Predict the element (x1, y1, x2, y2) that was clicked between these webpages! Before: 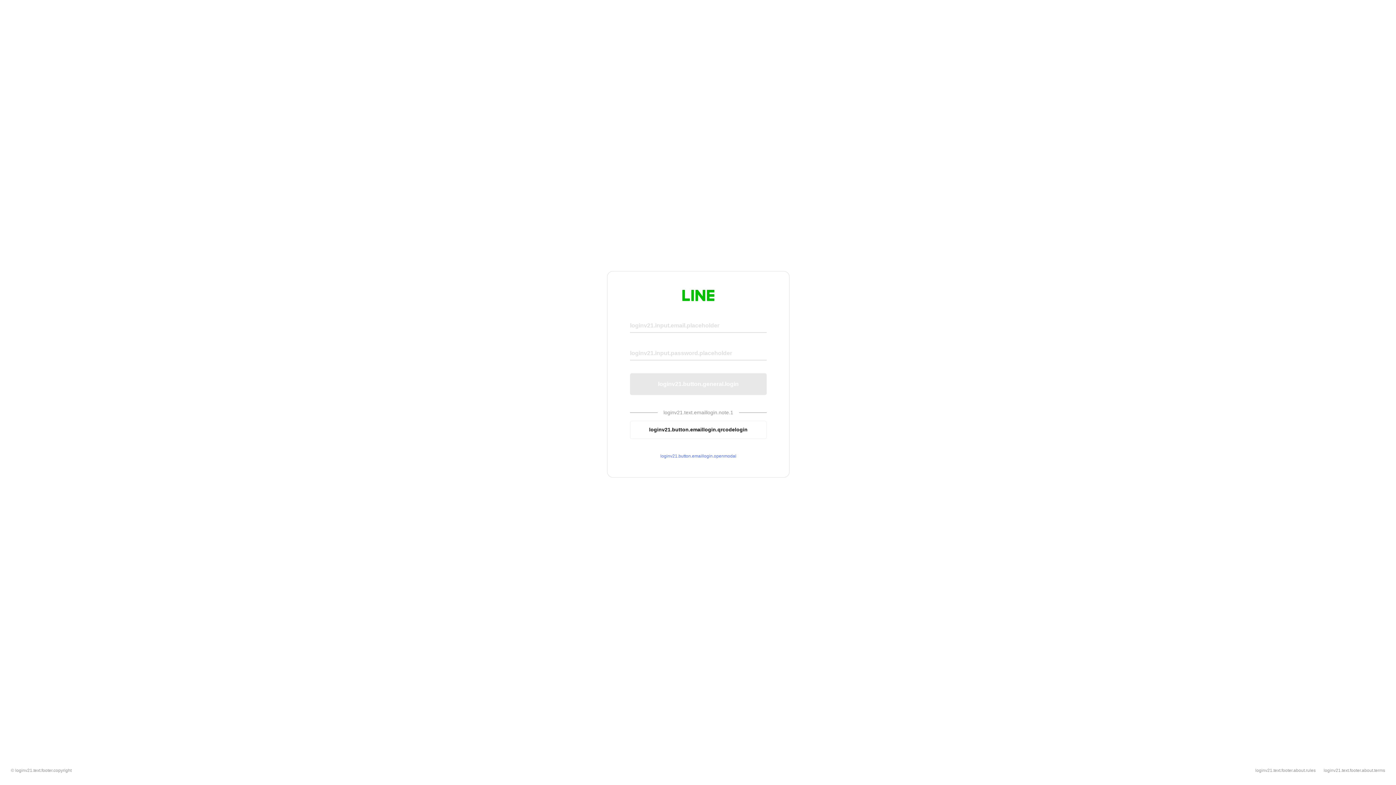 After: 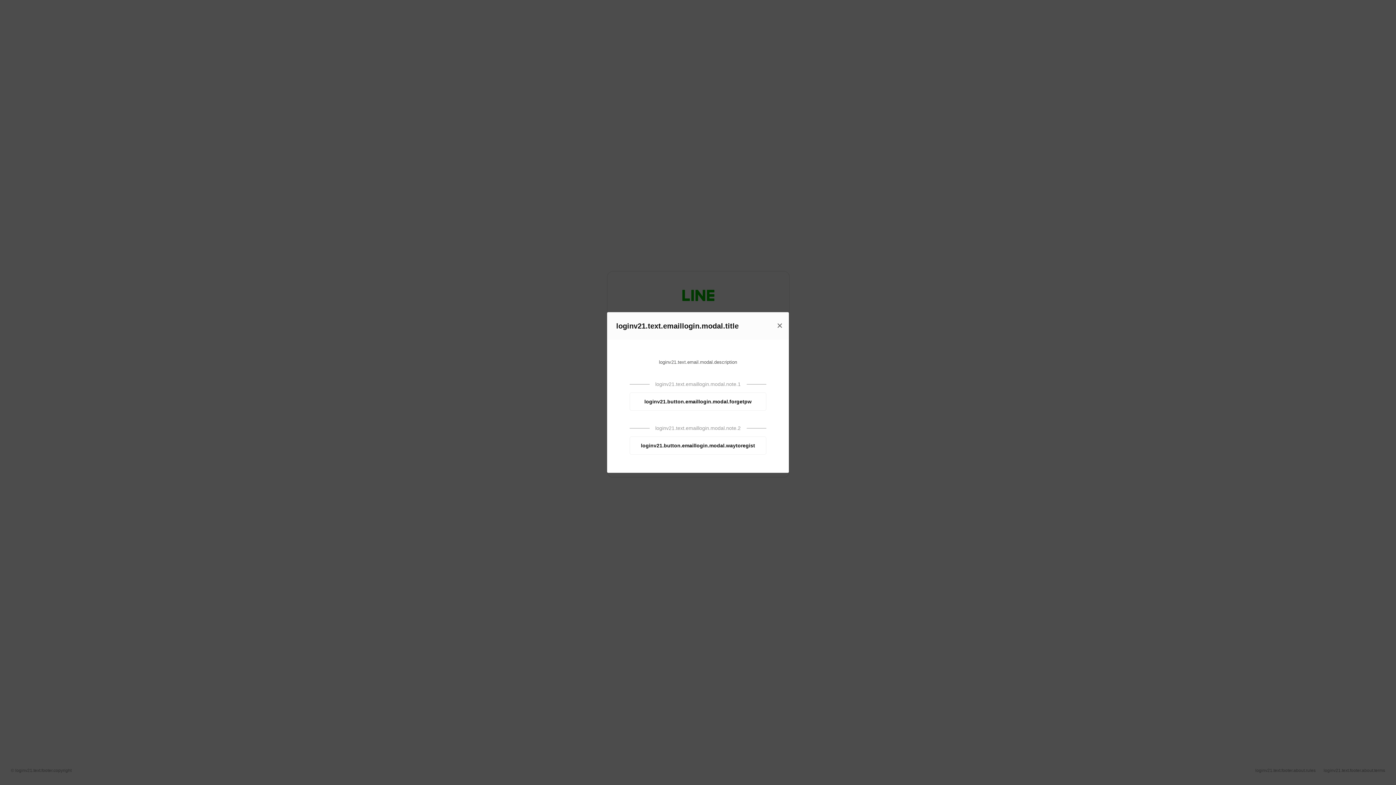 Action: label: loginv21.button.emaillogin.openmodal bbox: (630, 453, 766, 459)